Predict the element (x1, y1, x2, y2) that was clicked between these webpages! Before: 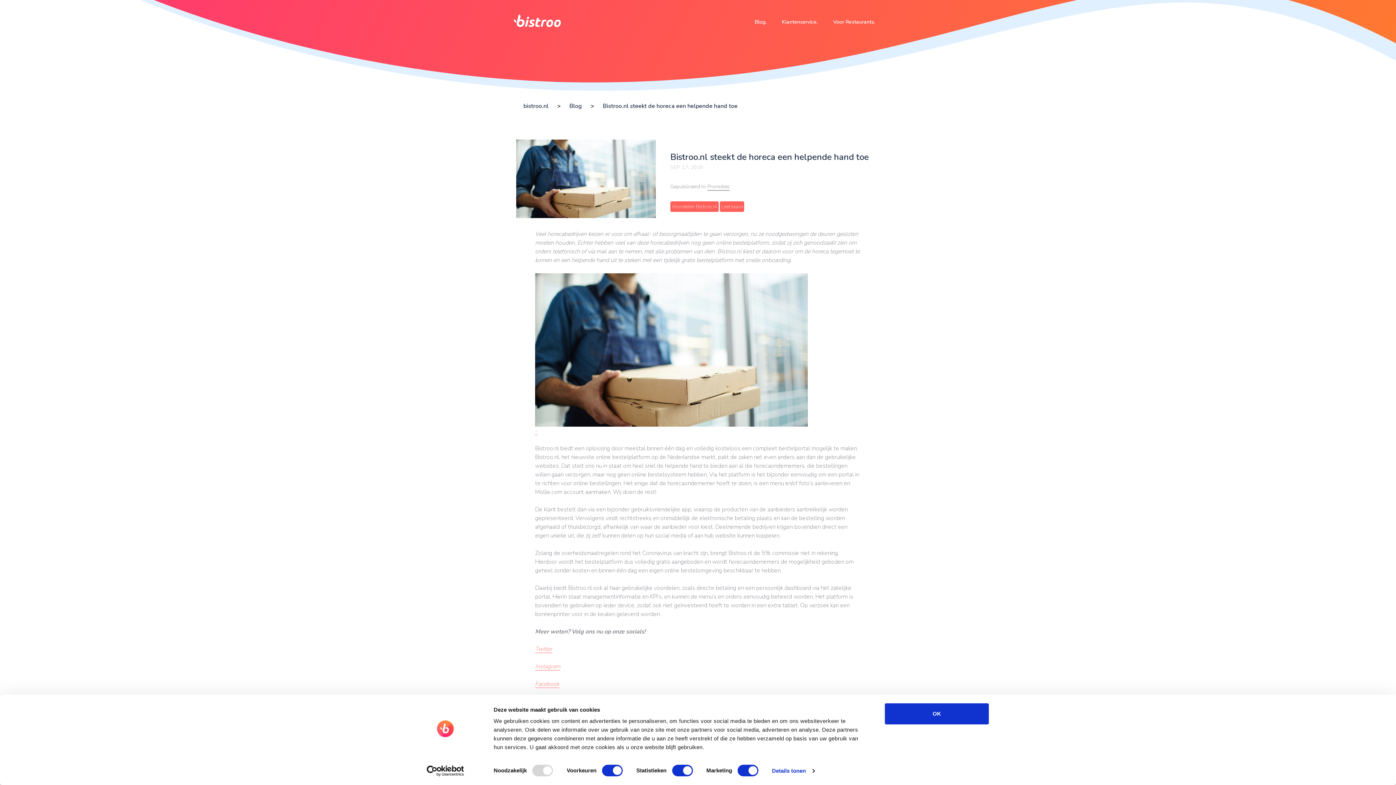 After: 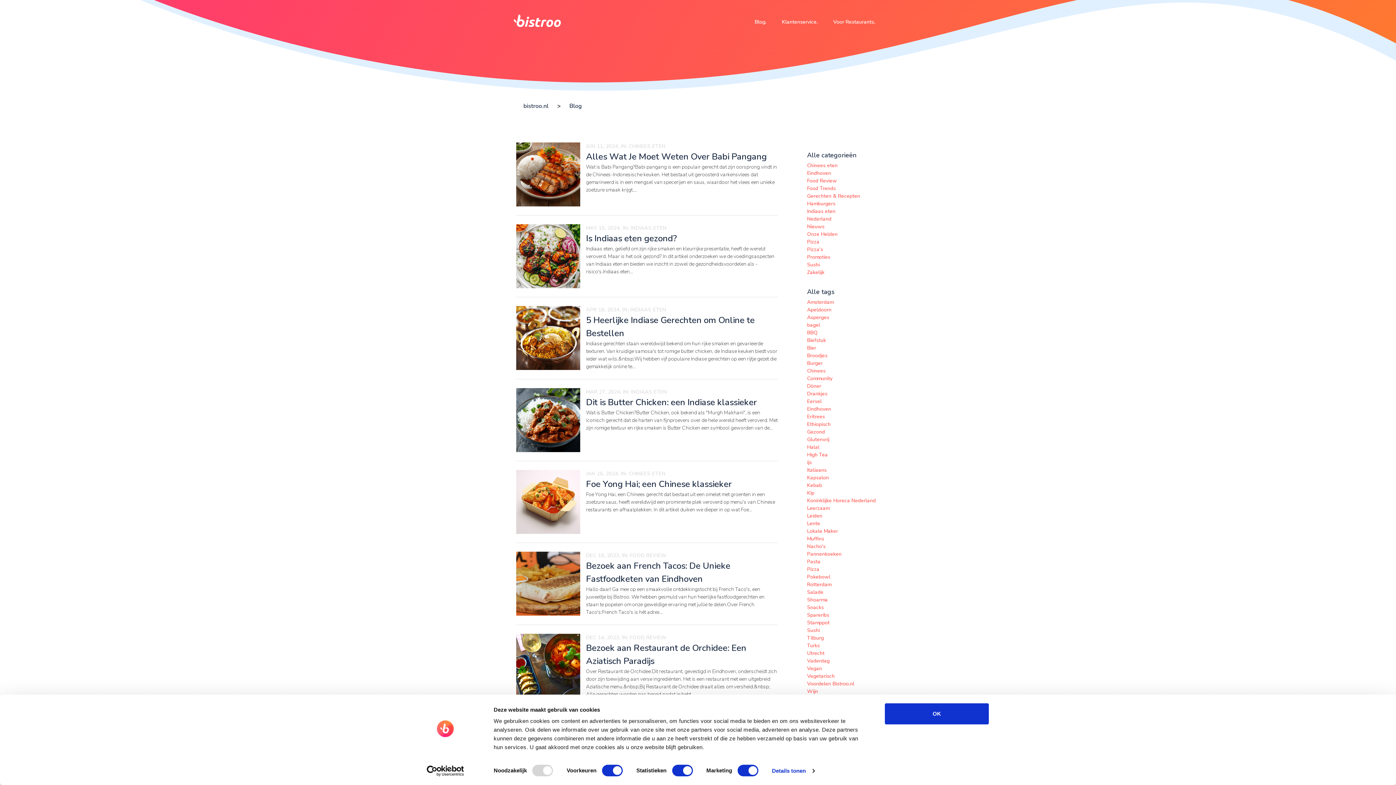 Action: label: Blog bbox: (569, 98, 582, 114)